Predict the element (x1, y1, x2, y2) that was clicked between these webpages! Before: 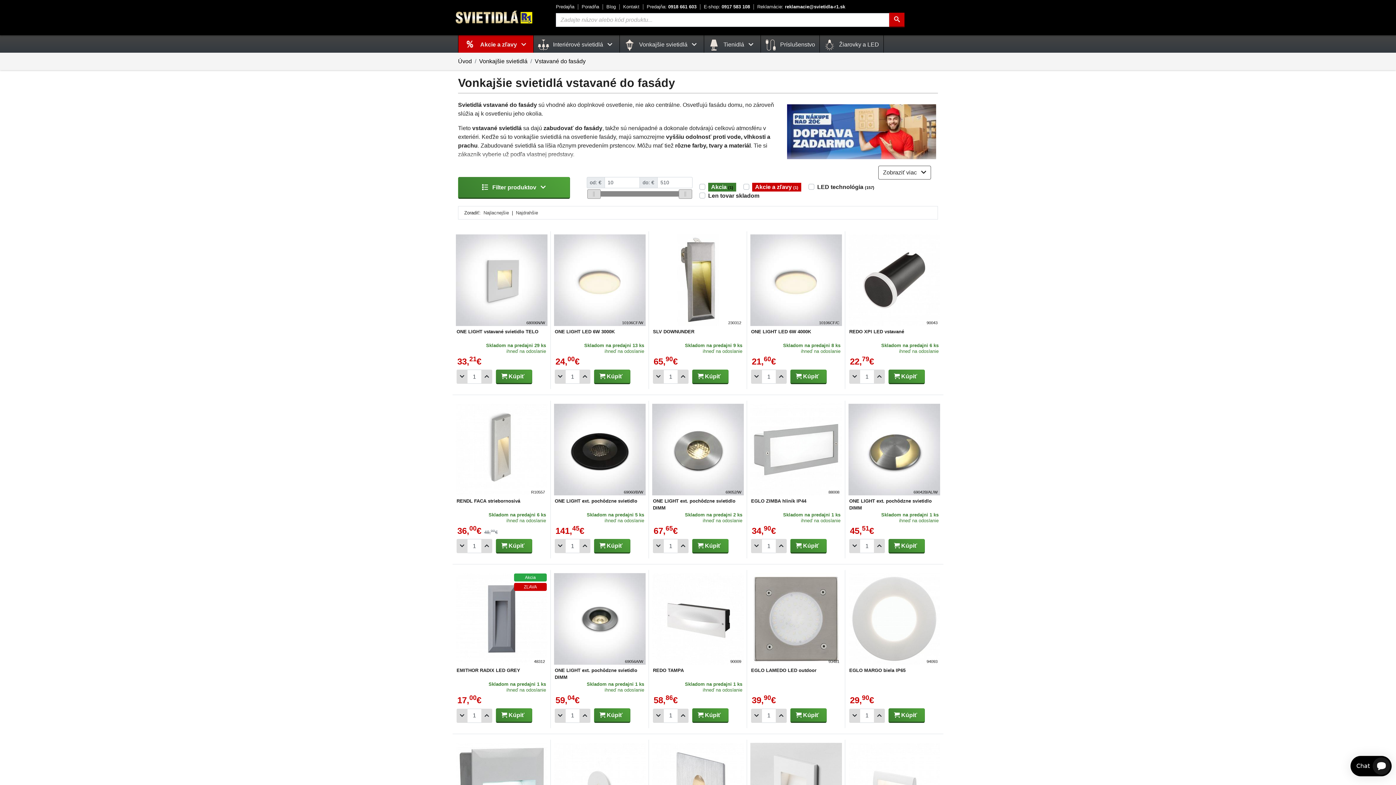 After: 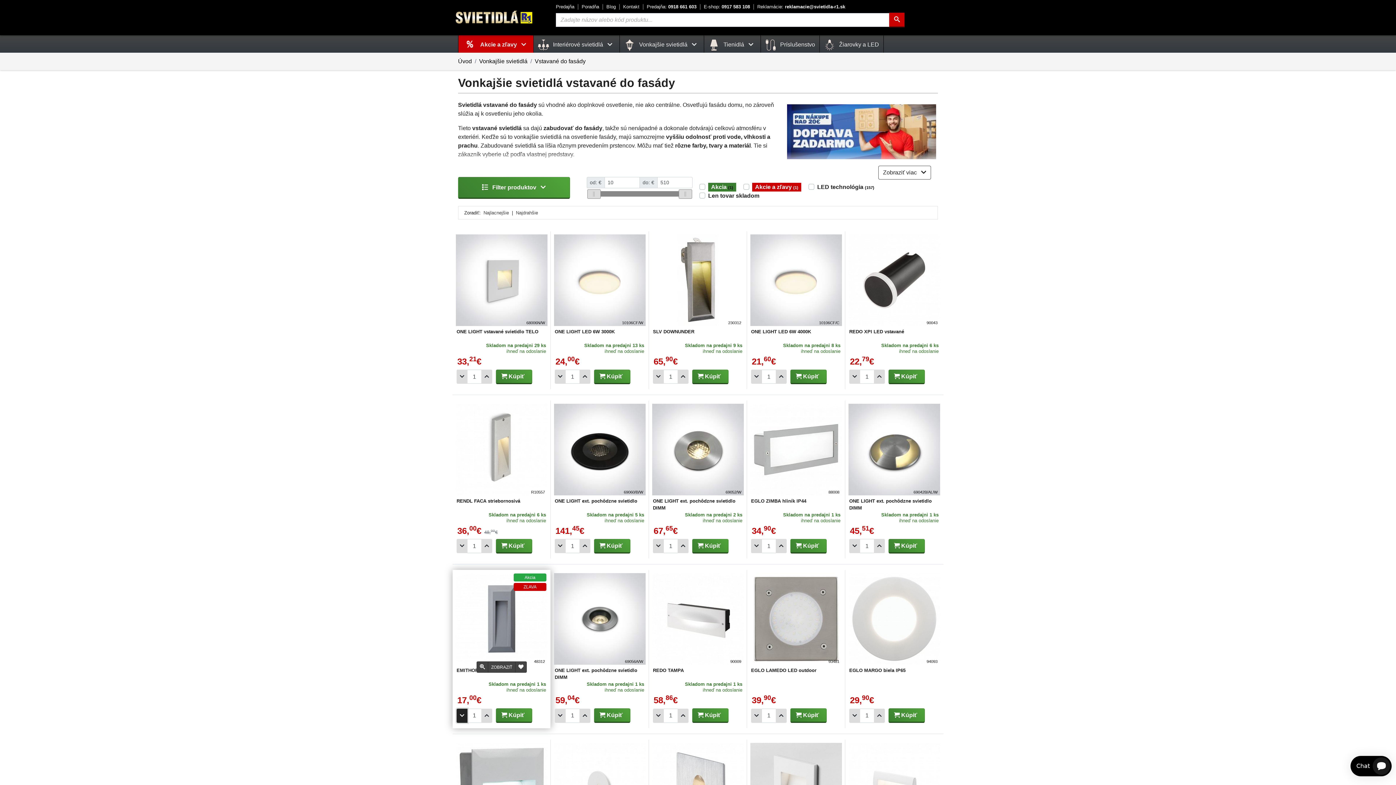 Action: label: Odobrať 1ks bbox: (456, 708, 467, 723)